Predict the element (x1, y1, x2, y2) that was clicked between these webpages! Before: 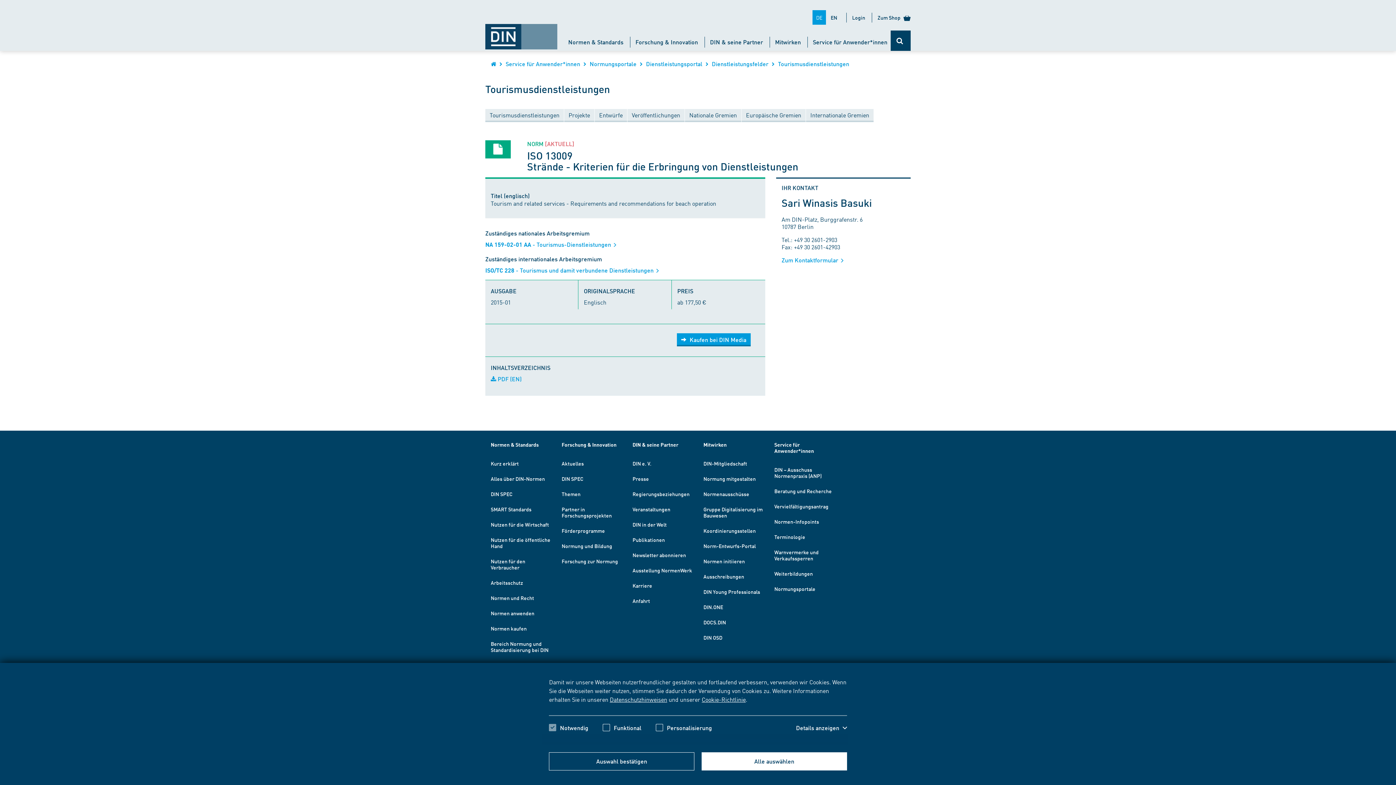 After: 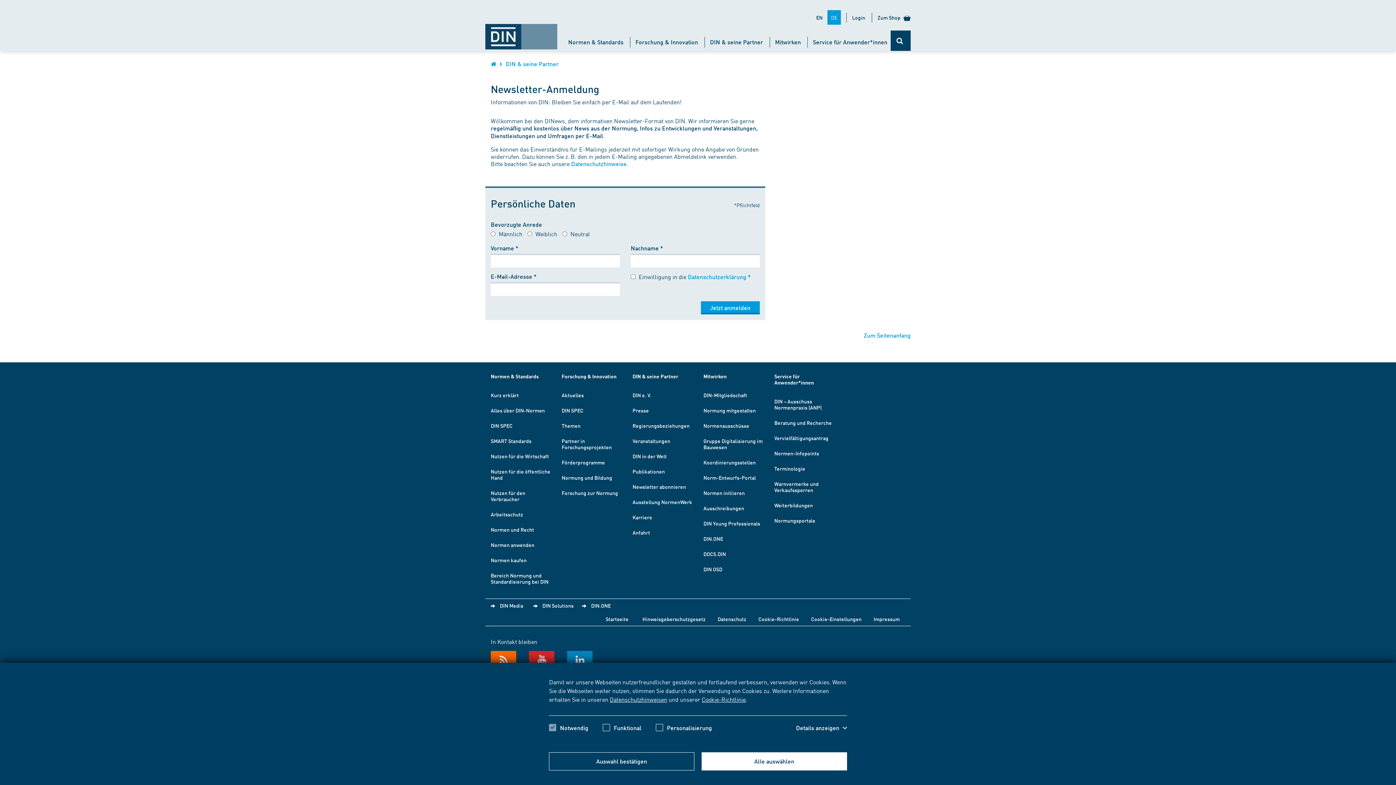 Action: label: Newsletter abonnieren bbox: (632, 552, 686, 558)